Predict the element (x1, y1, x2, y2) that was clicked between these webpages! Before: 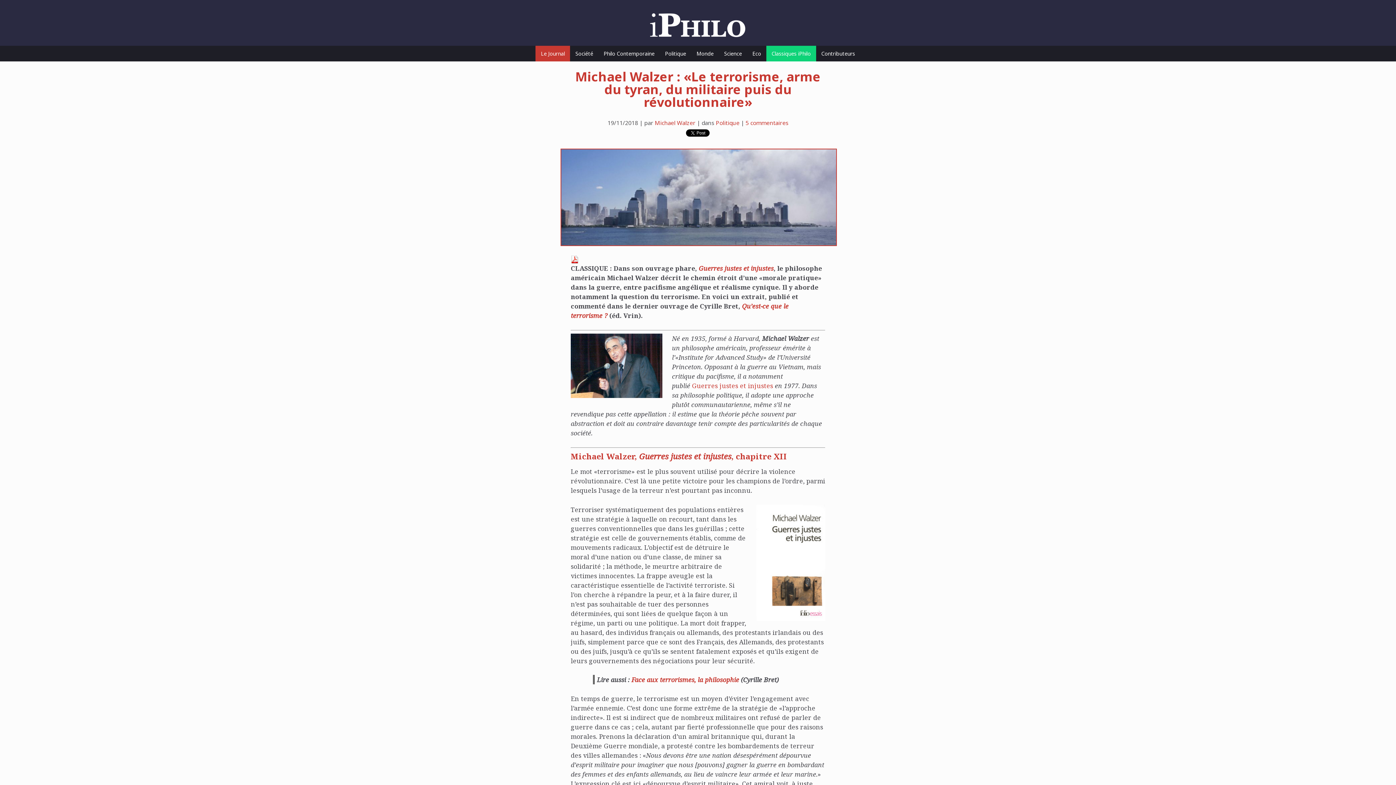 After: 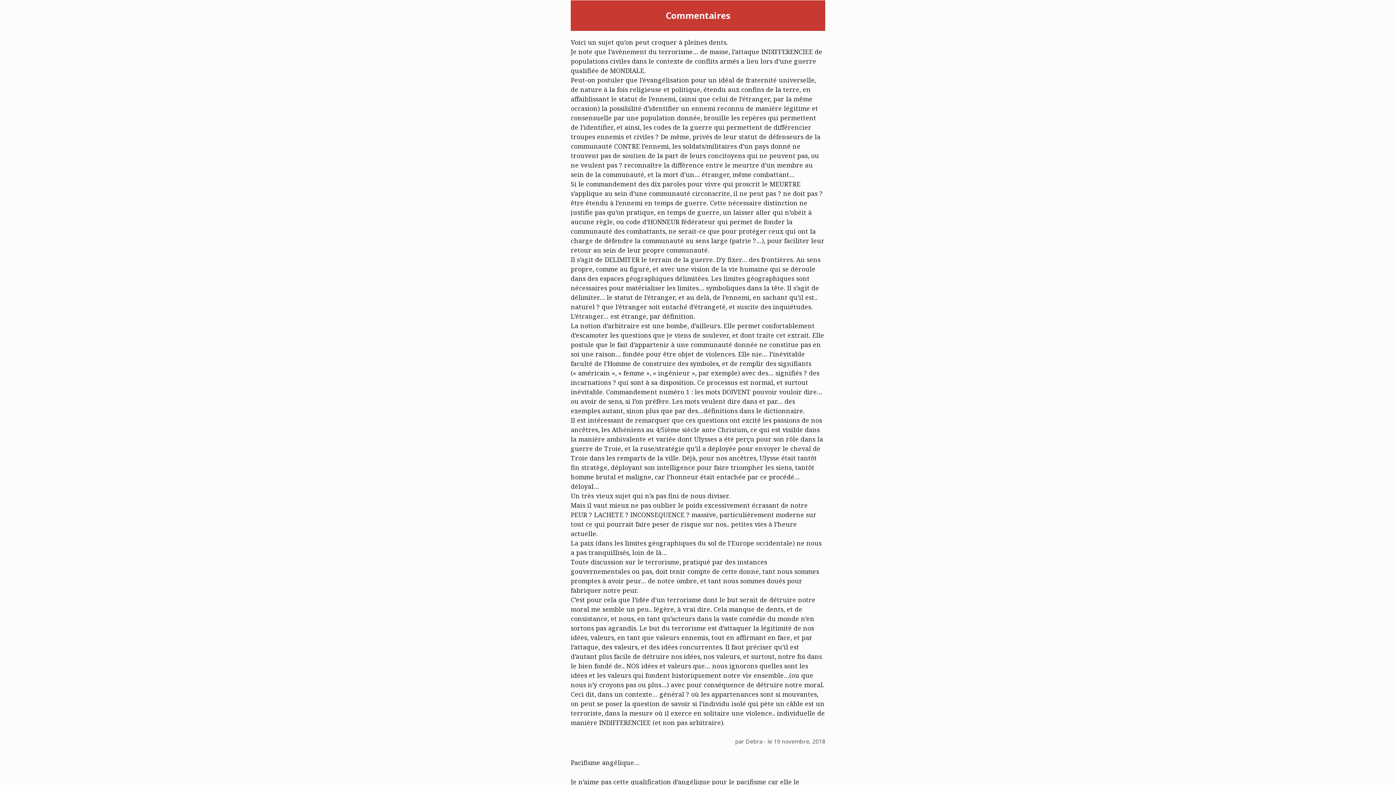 Action: label: 5 commentaires bbox: (745, 118, 788, 126)